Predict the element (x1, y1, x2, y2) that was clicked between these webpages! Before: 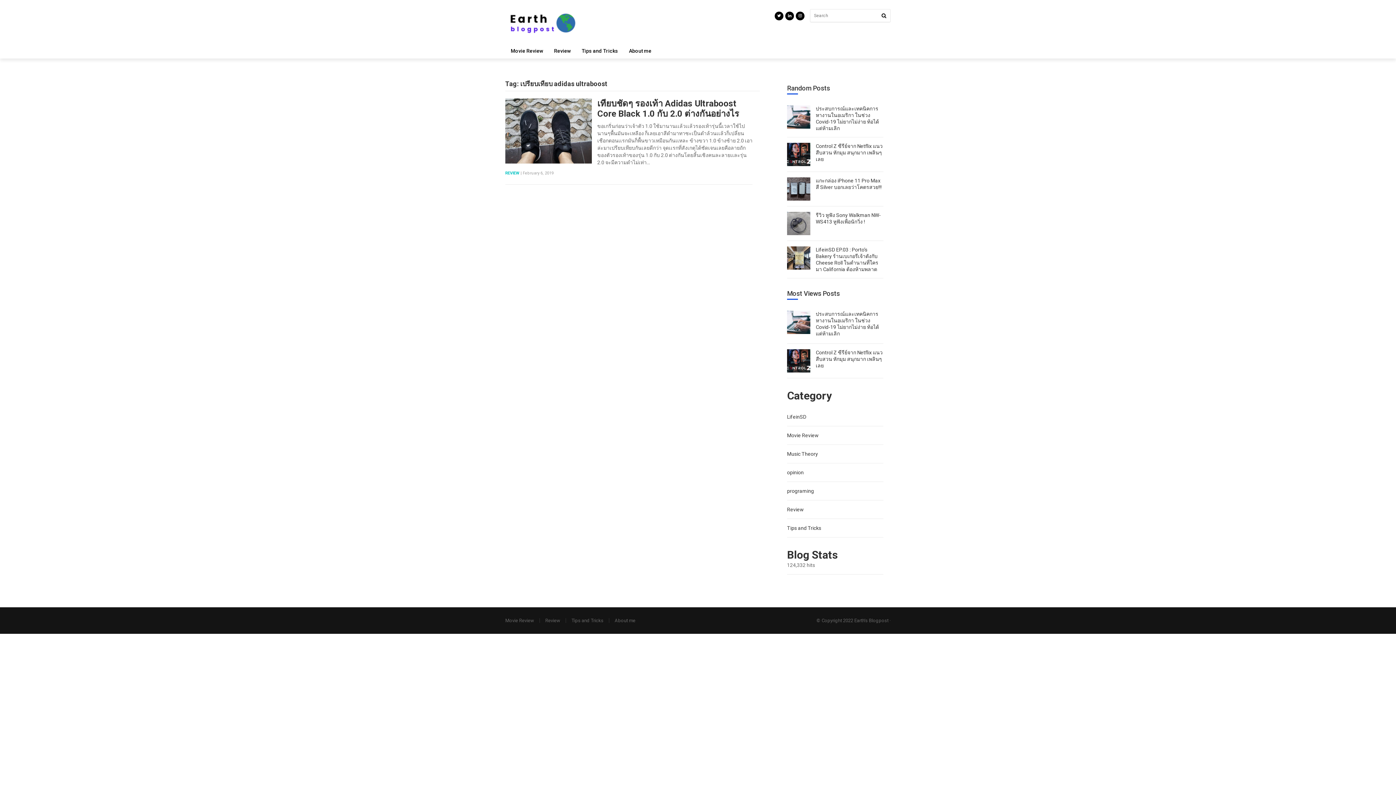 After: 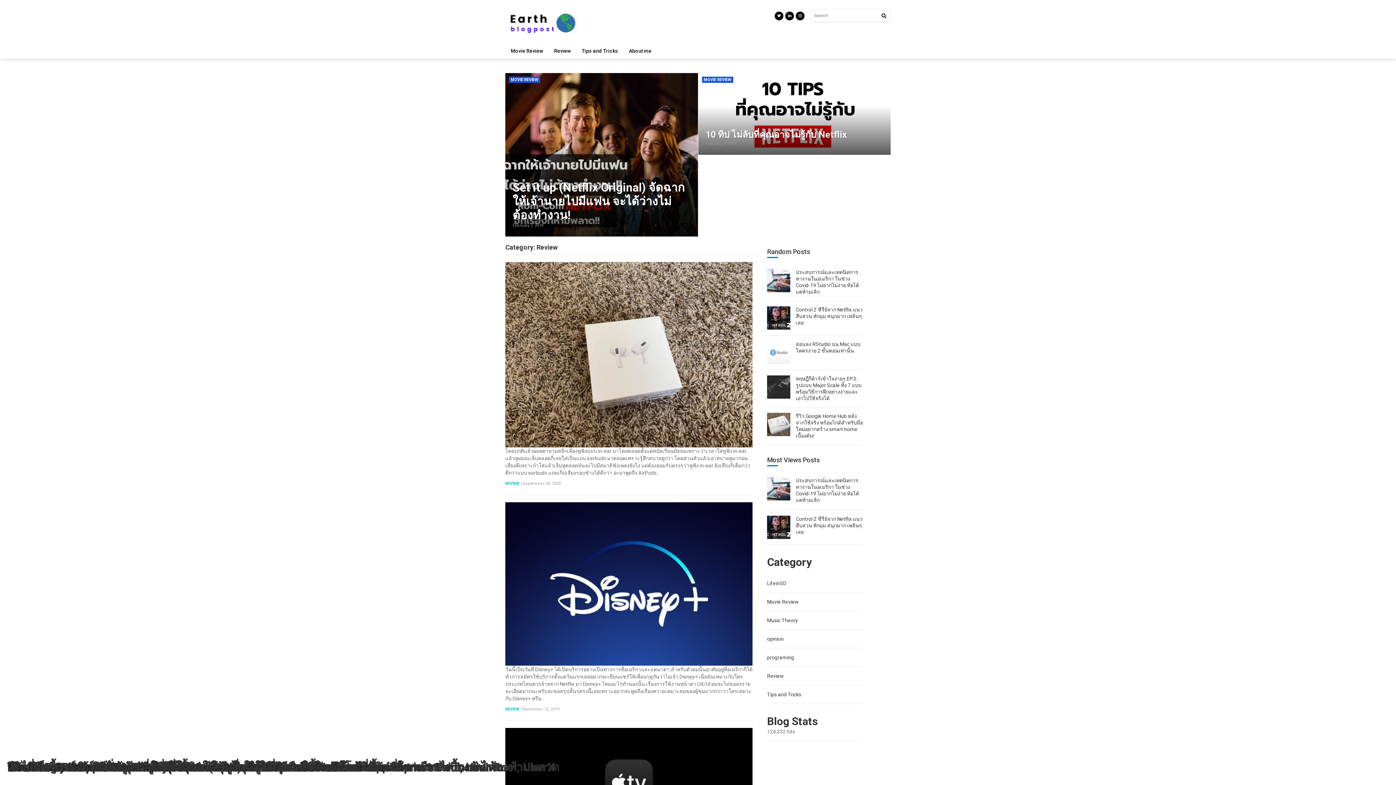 Action: label: Review bbox: (545, 618, 560, 623)